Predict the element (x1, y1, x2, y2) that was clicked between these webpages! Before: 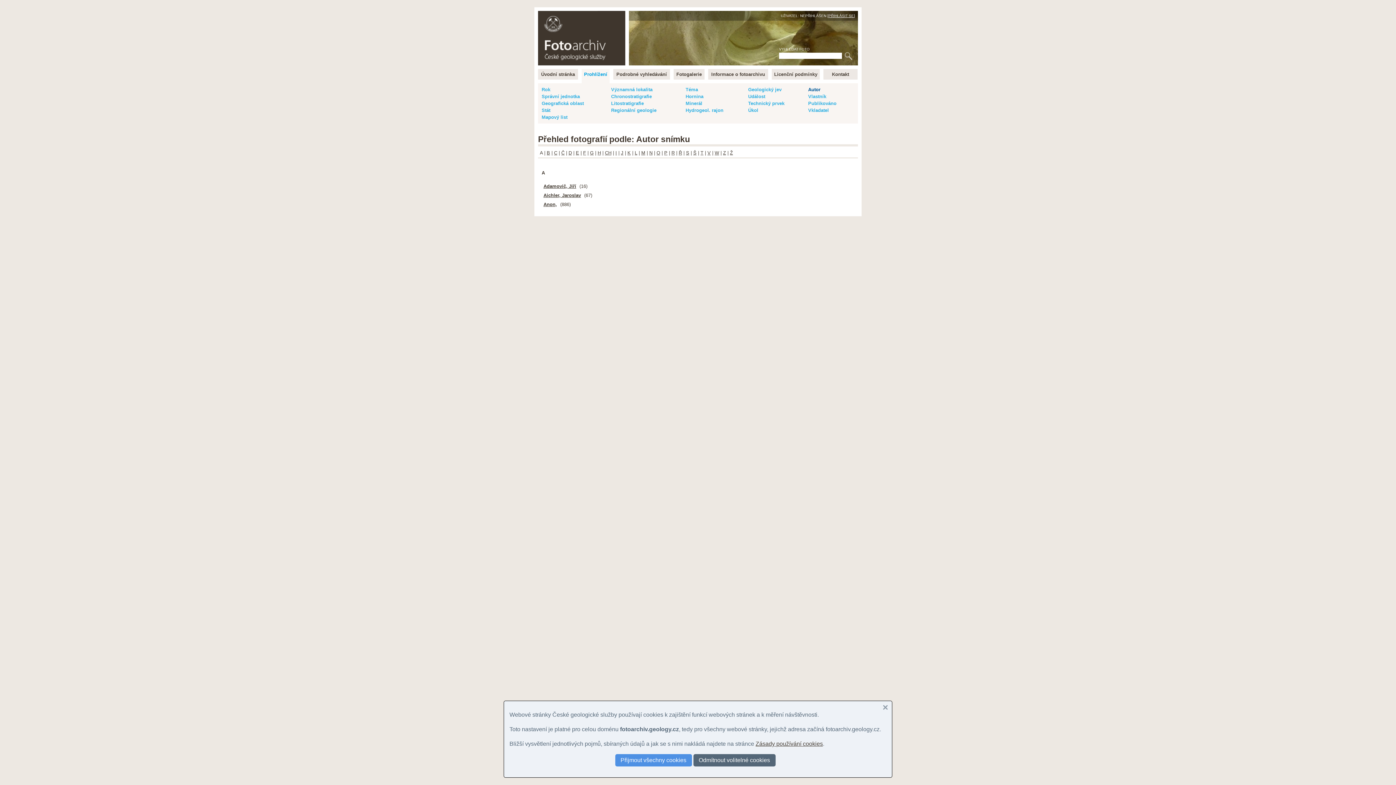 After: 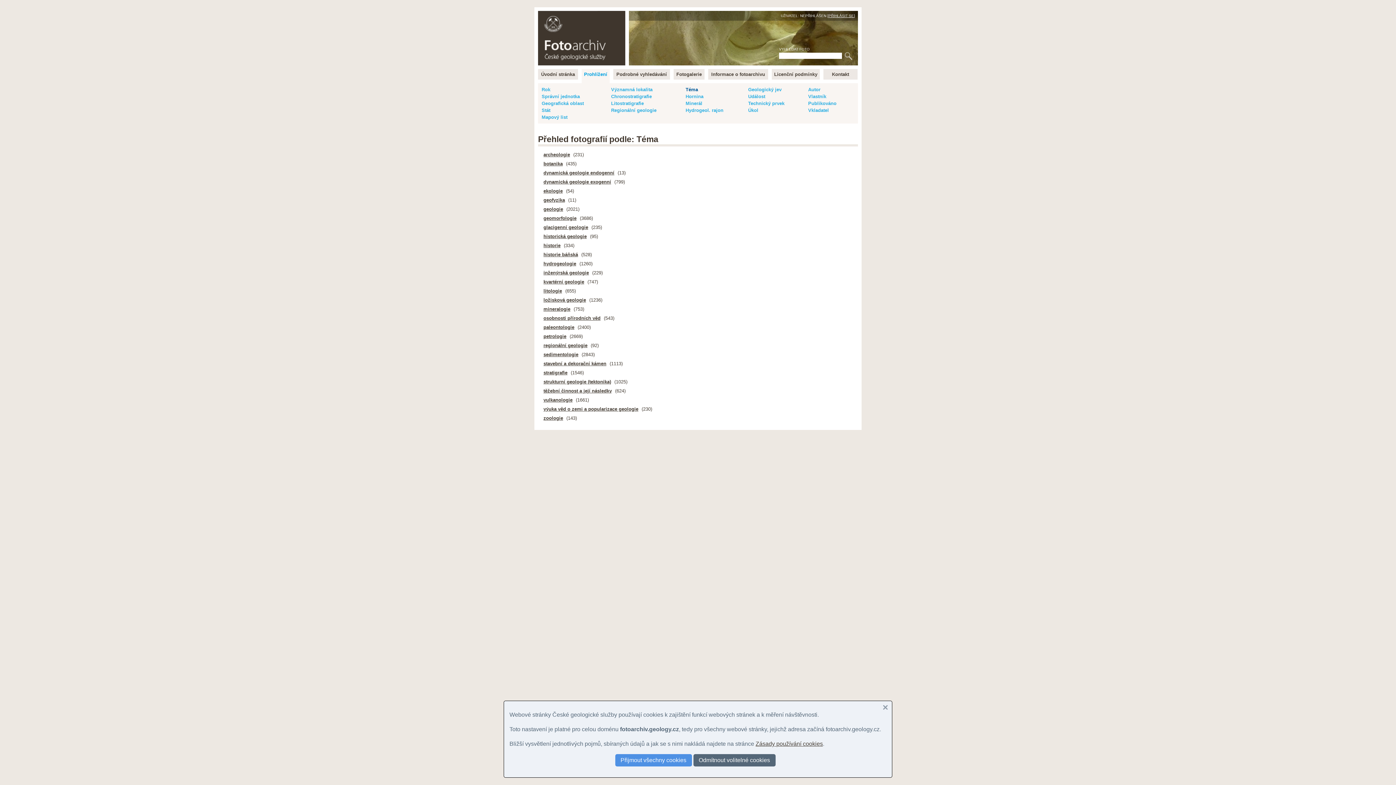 Action: label: Téma bbox: (685, 86, 698, 92)